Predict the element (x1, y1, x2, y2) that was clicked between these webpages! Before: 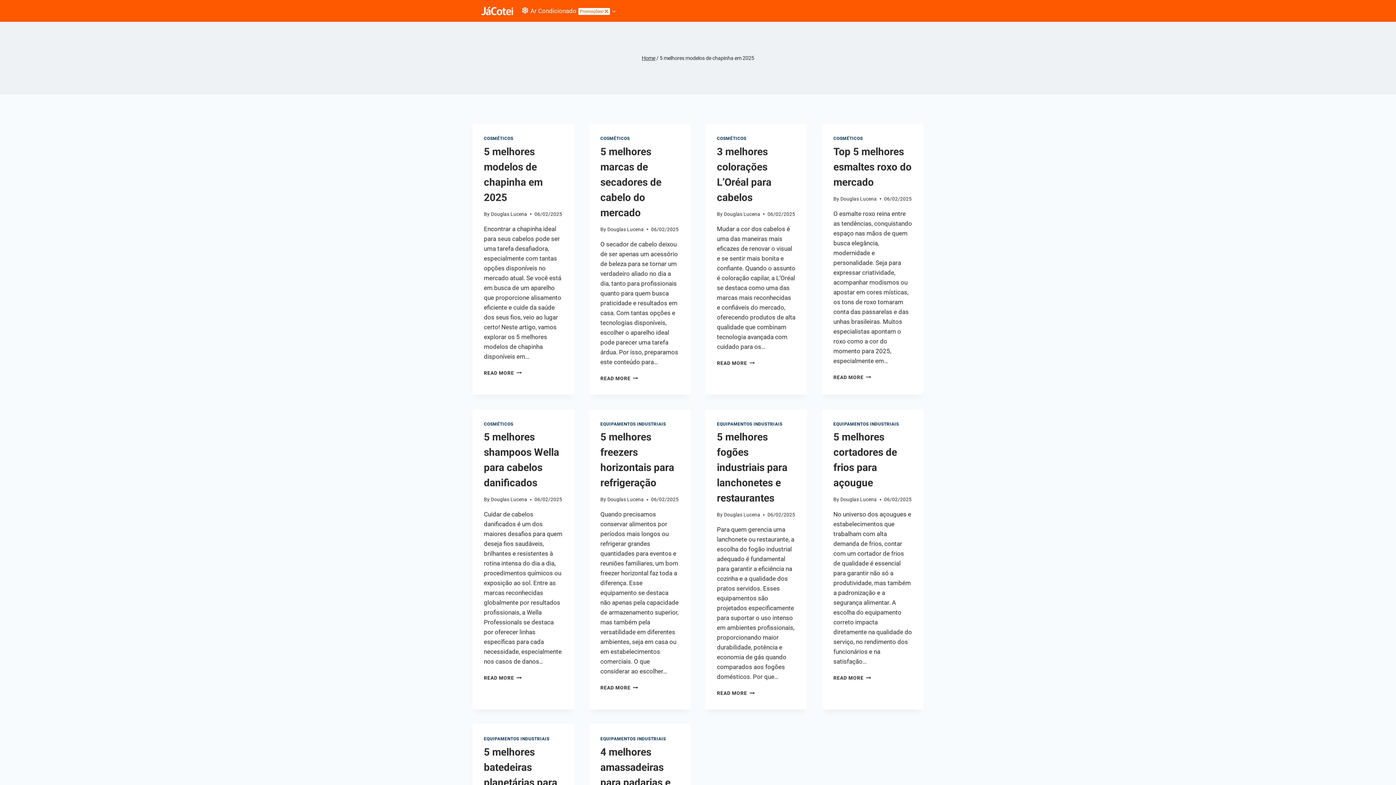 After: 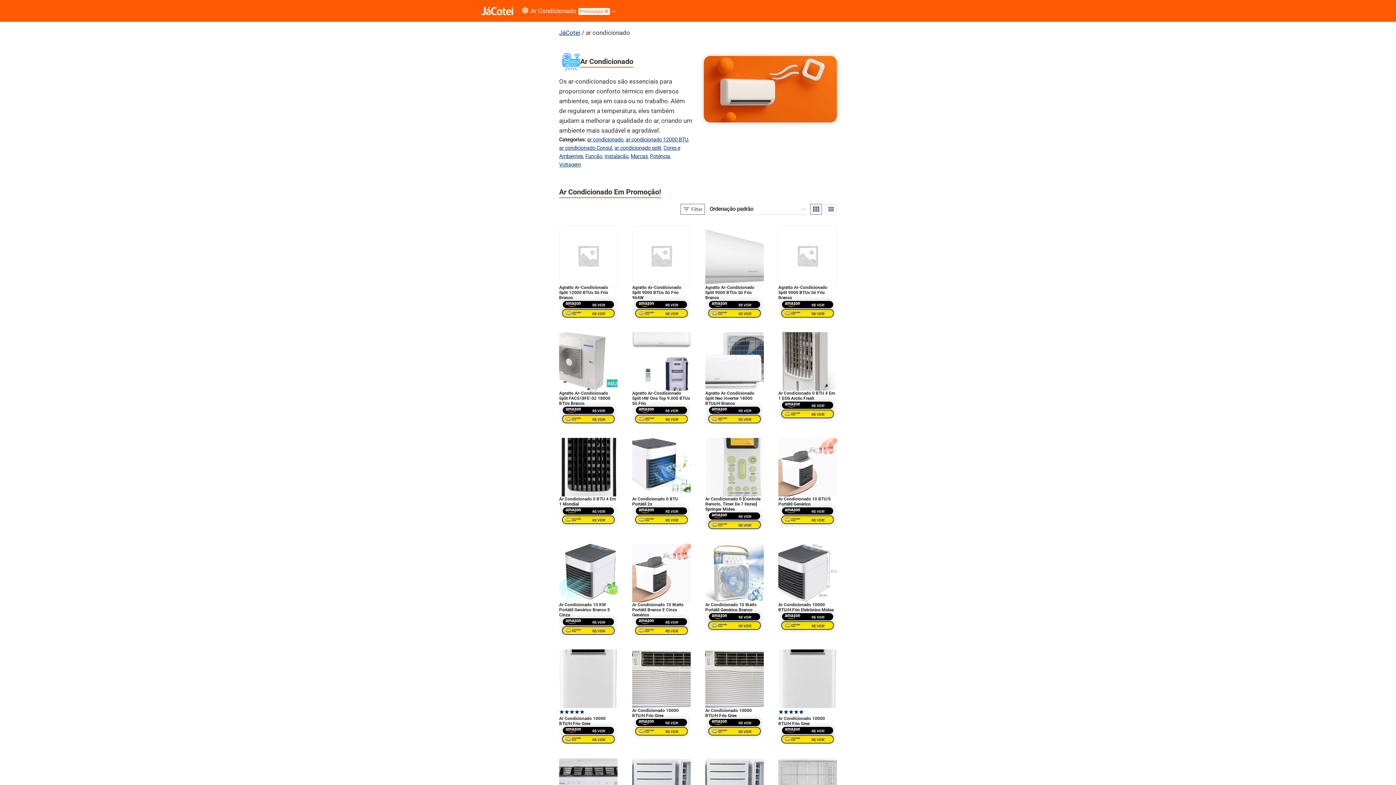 Action: label: Ar CondicionadoPromoções! bbox: (521, 0, 765, 21)